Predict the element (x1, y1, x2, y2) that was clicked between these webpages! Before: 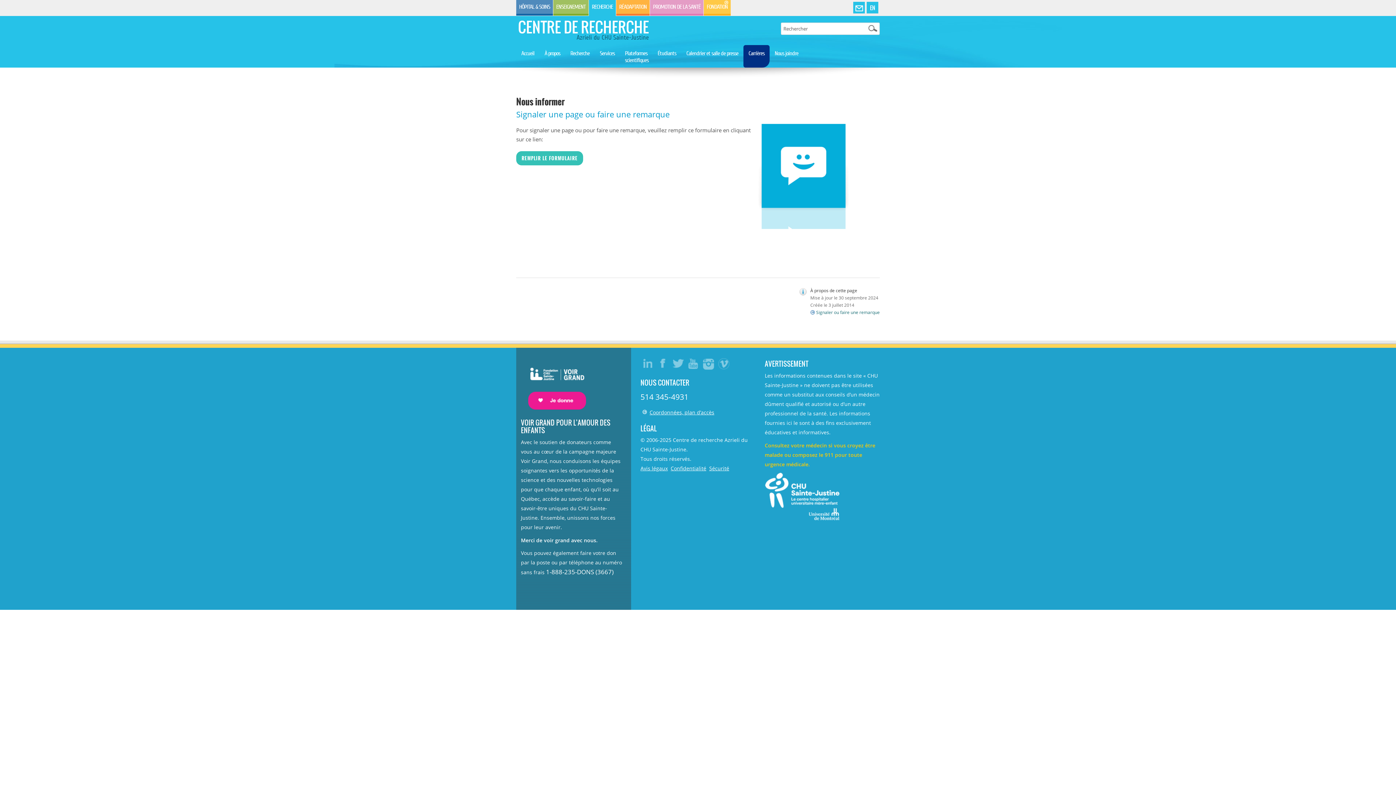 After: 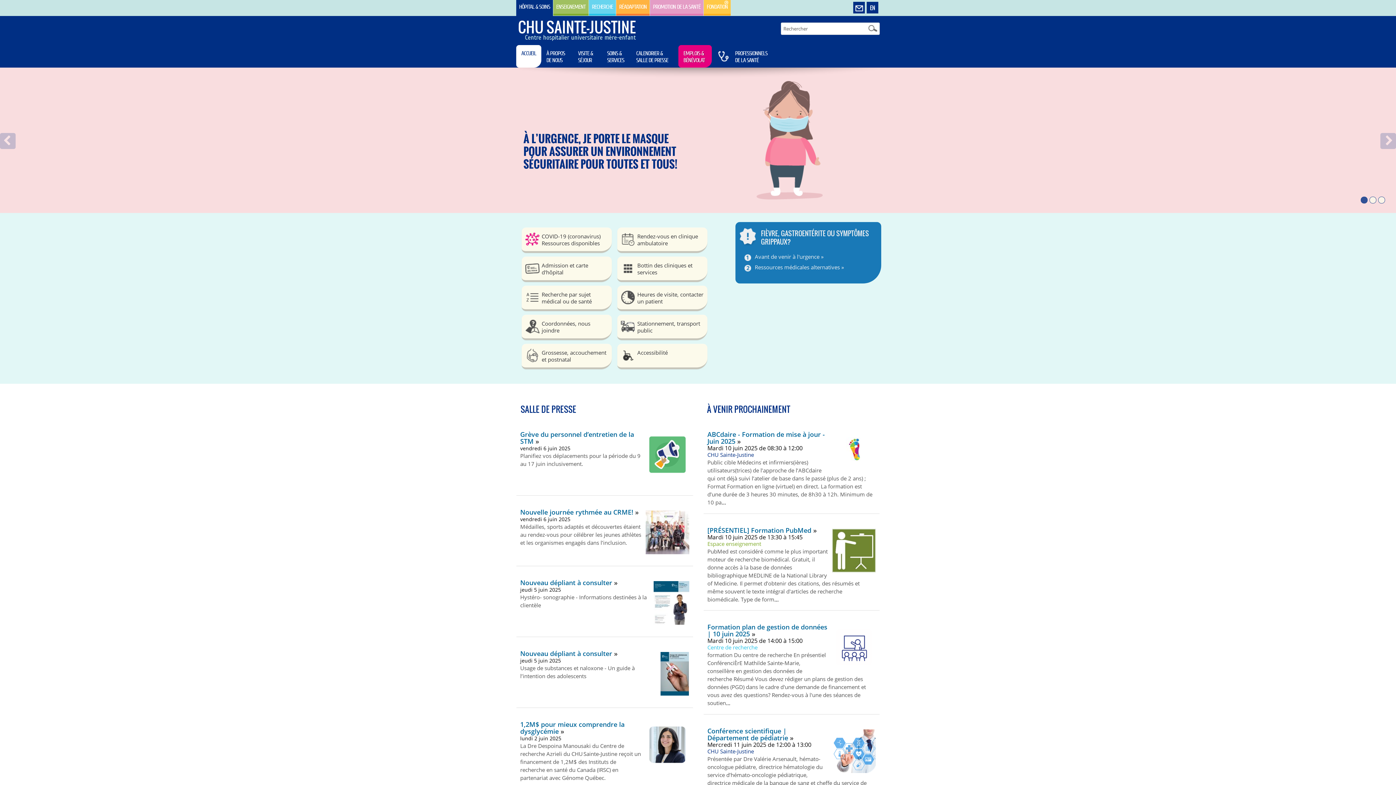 Action: label: HÔPITAL & SOINS bbox: (516, 0, 553, 15)